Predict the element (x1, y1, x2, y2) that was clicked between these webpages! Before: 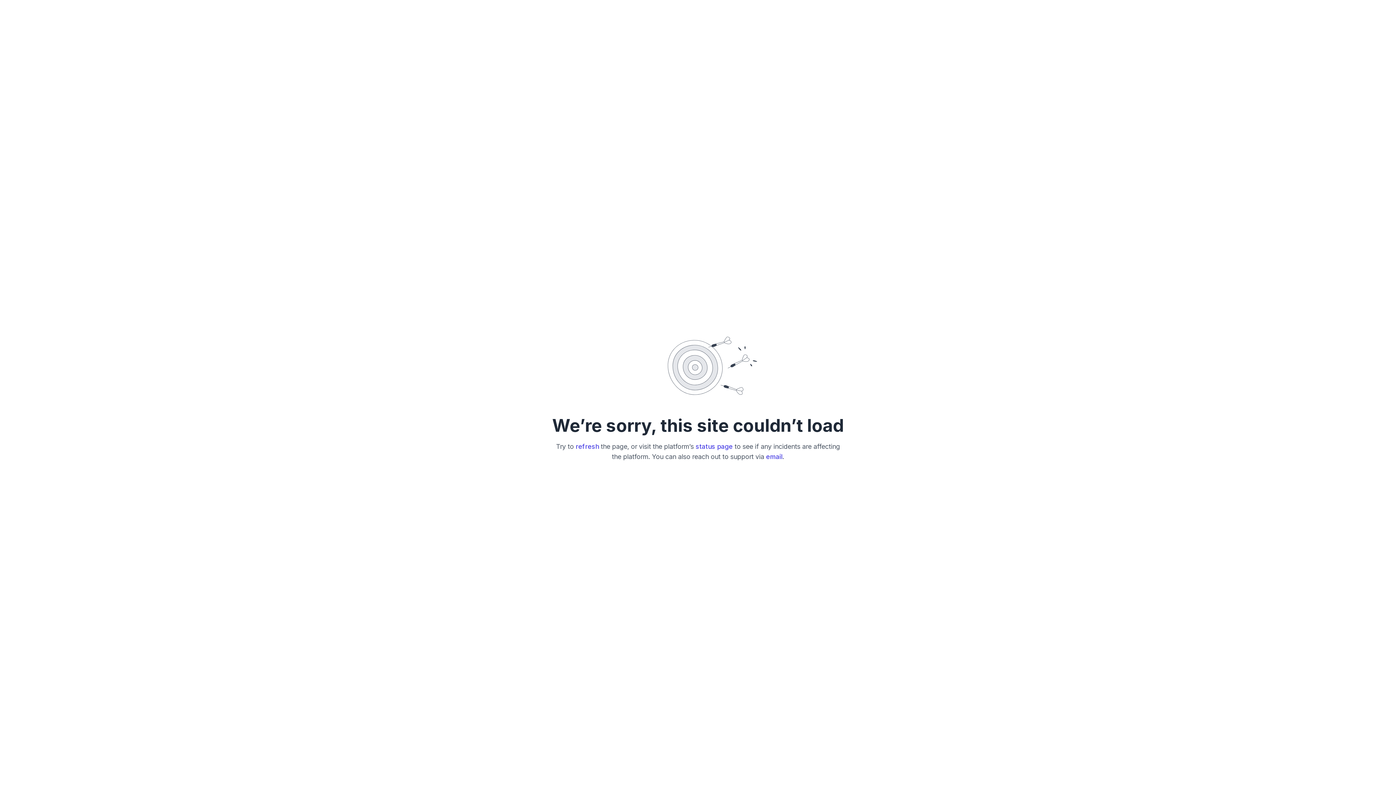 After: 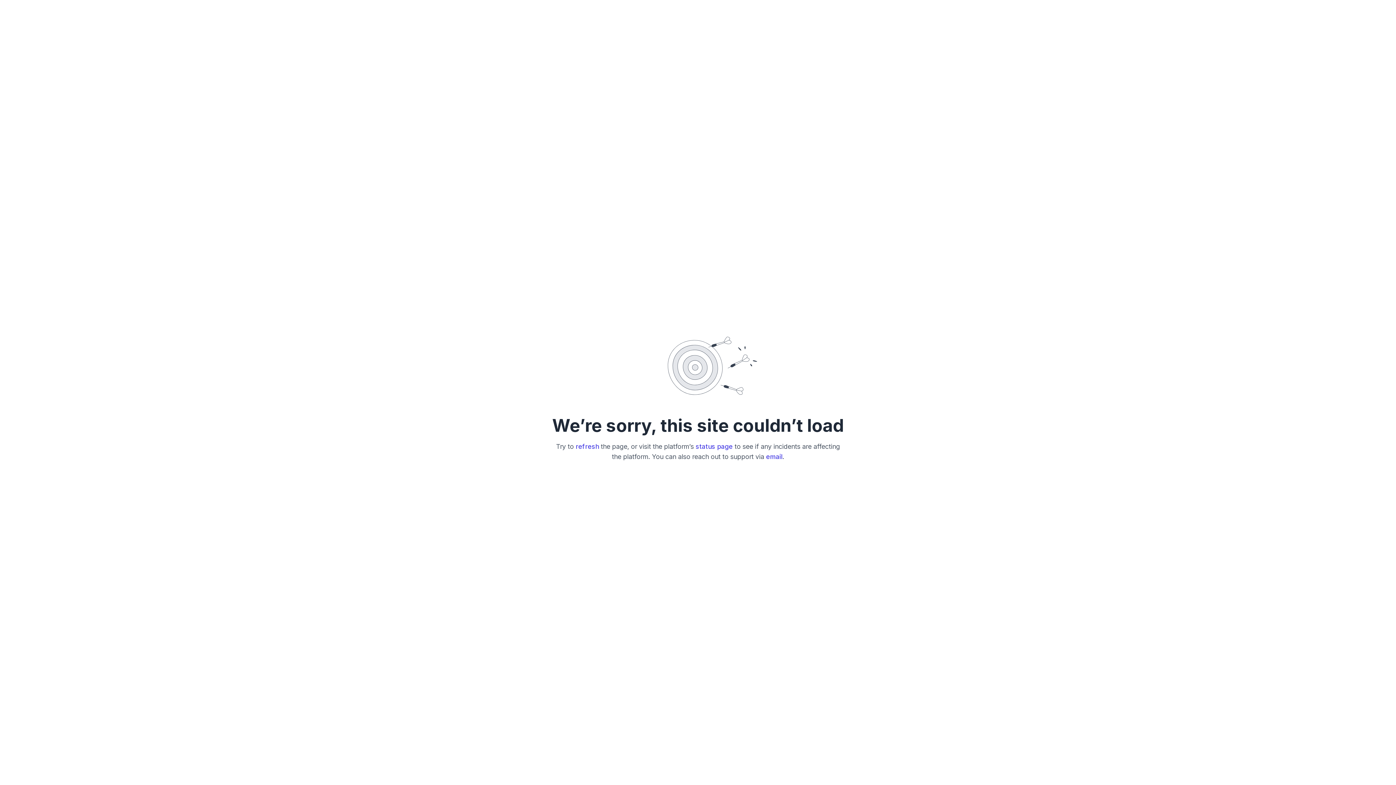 Action: bbox: (575, 443, 599, 450) label: refresh